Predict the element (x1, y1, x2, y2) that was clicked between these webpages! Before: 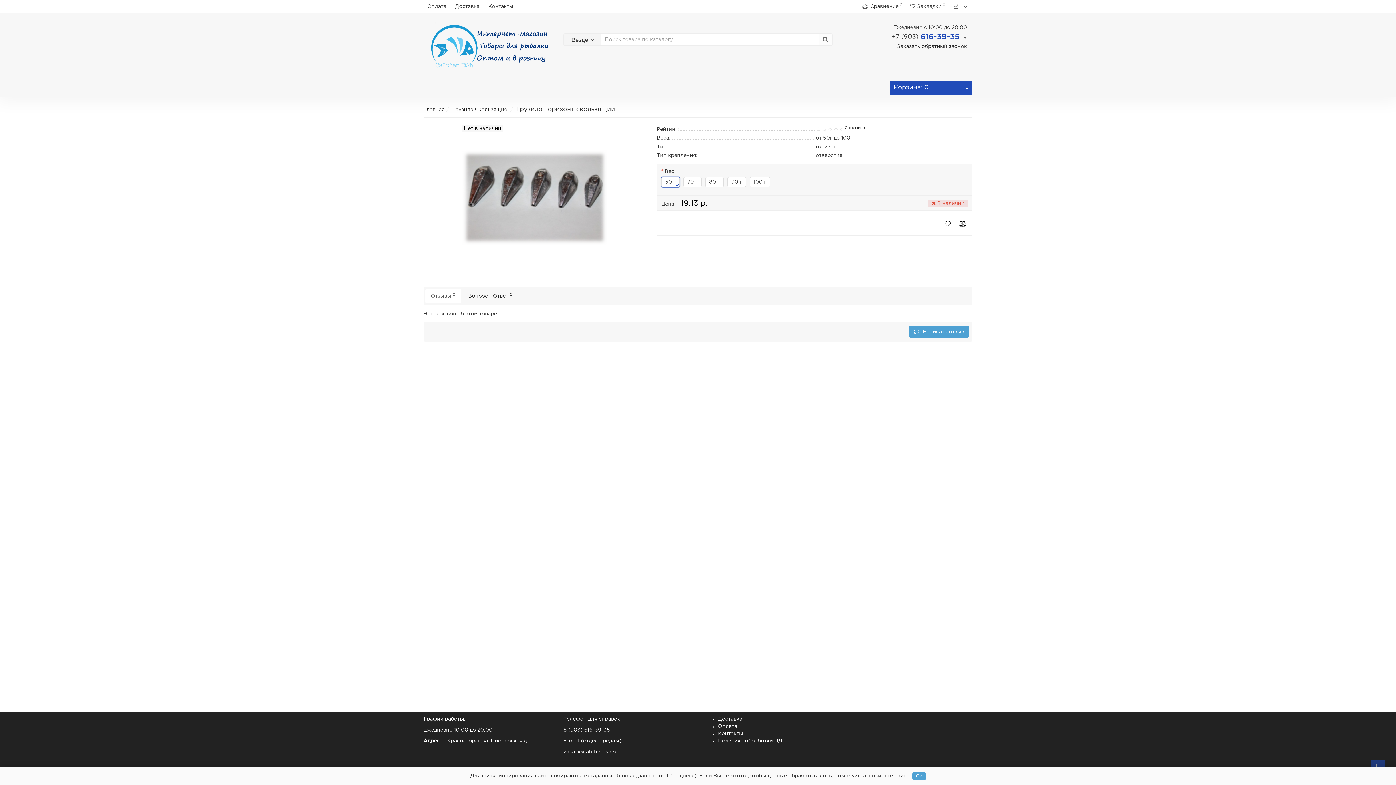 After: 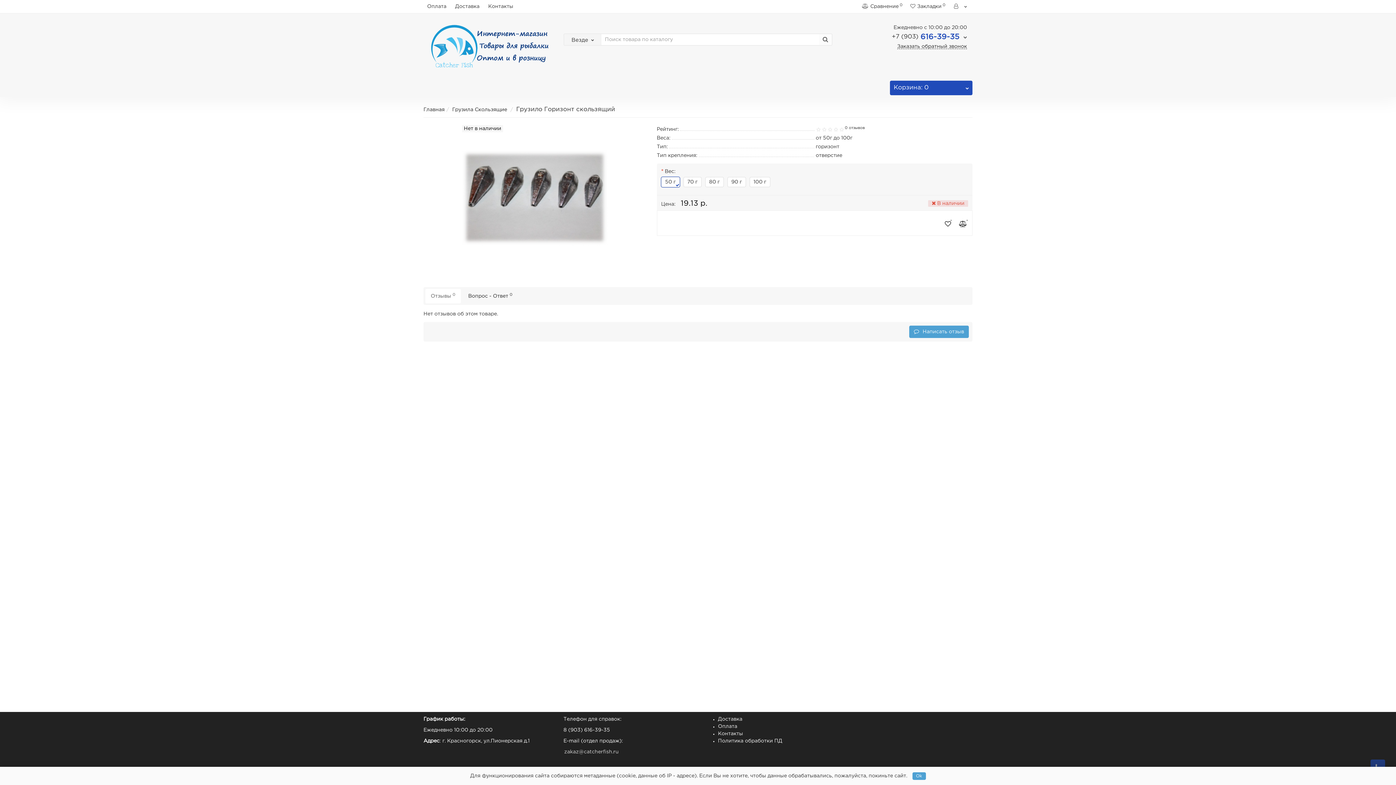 Action: label: zakaz@catcherfish.ru bbox: (563, 750, 618, 754)